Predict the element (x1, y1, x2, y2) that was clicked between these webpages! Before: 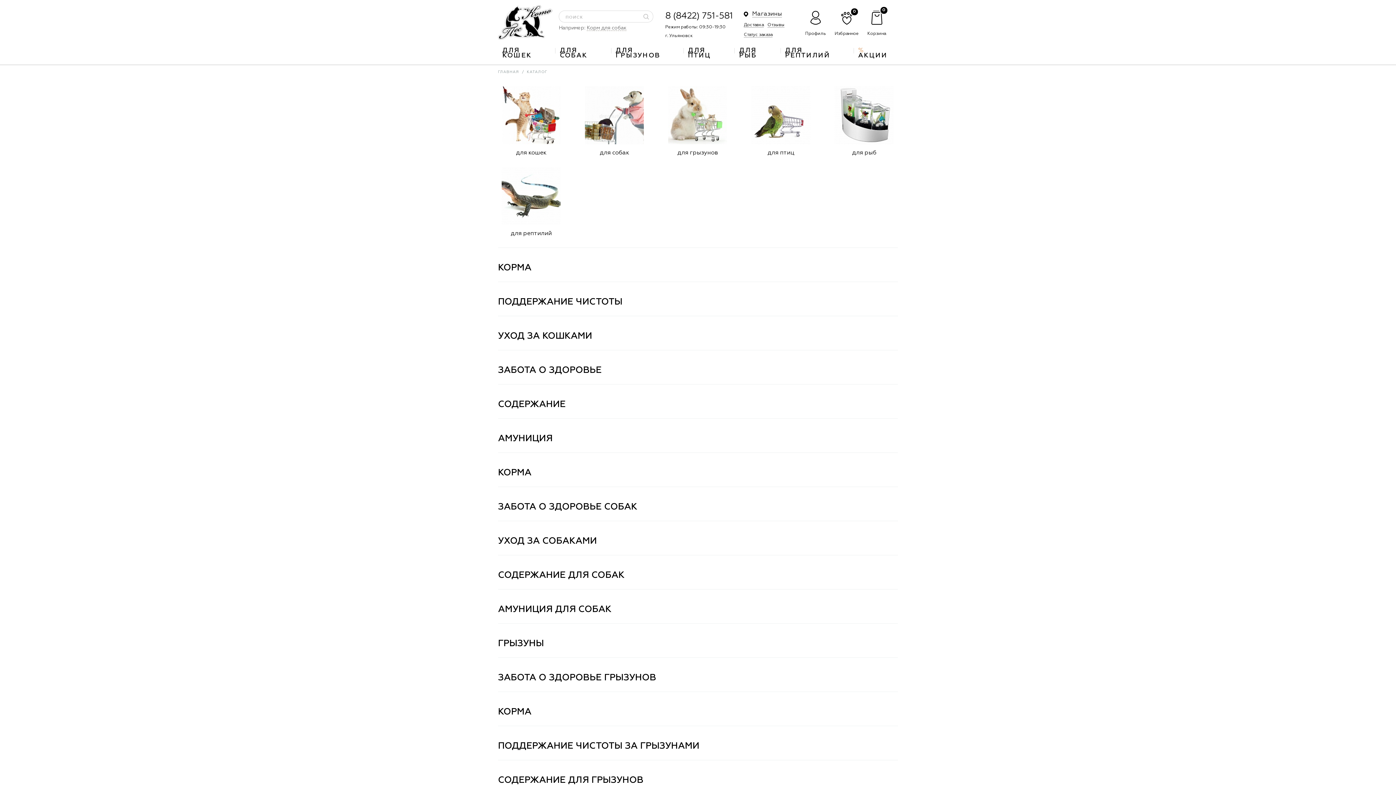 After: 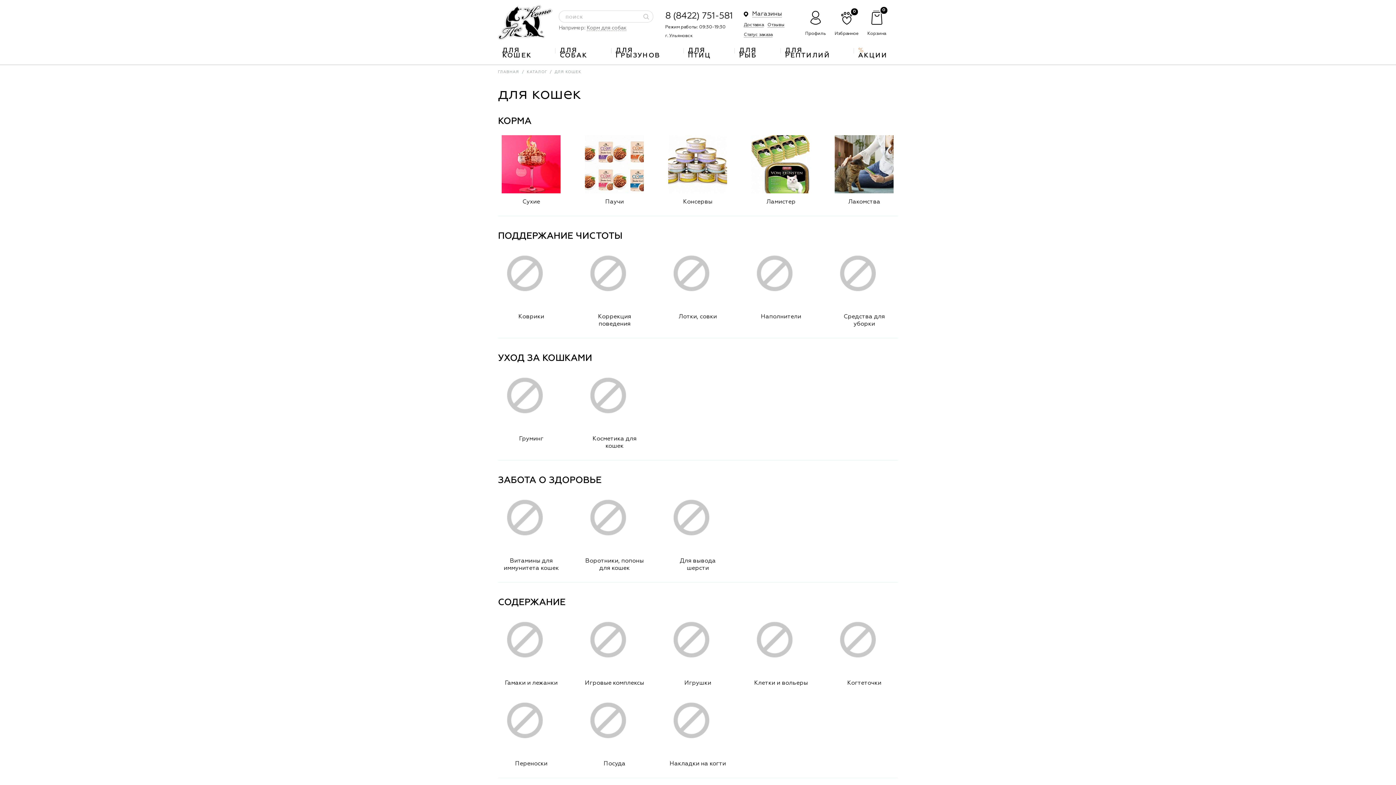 Action: bbox: (501, 140, 560, 145)